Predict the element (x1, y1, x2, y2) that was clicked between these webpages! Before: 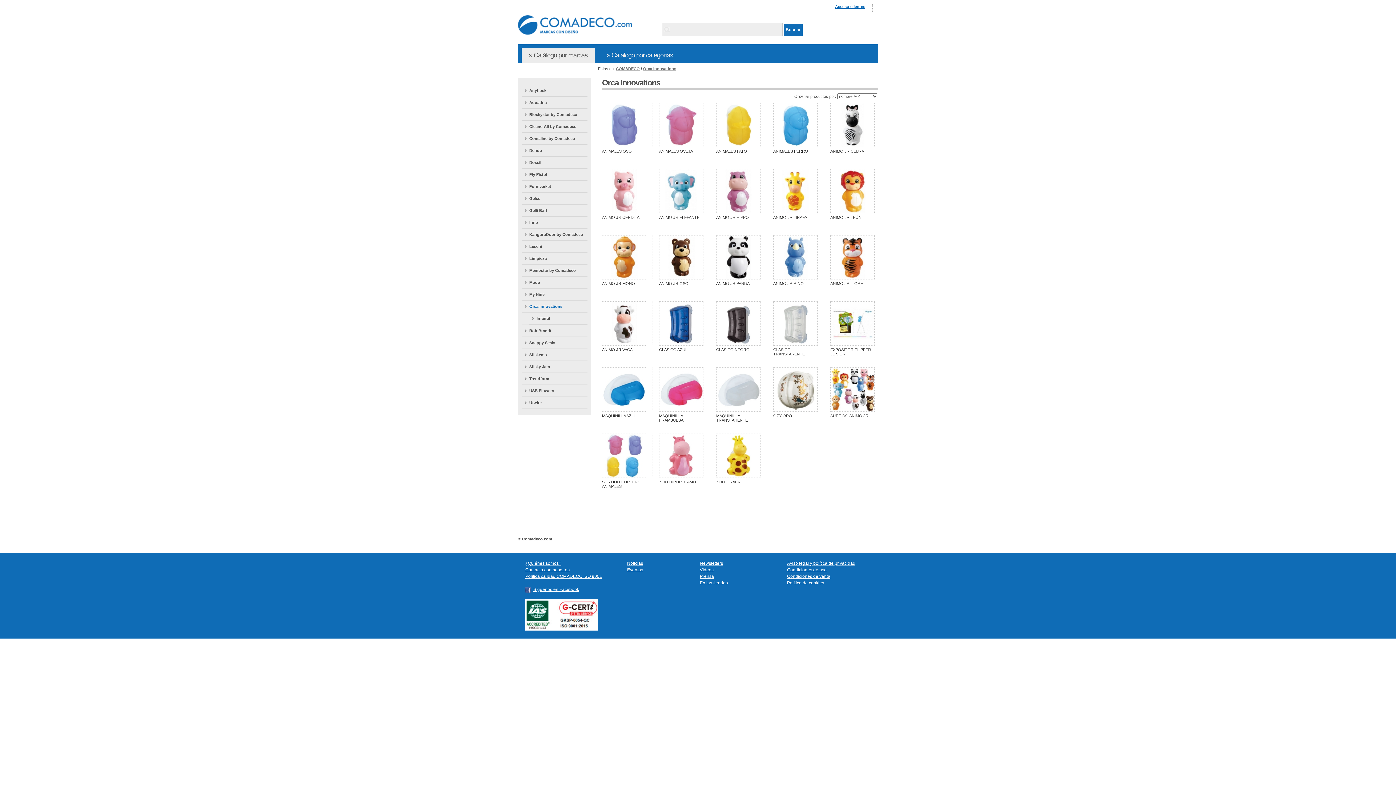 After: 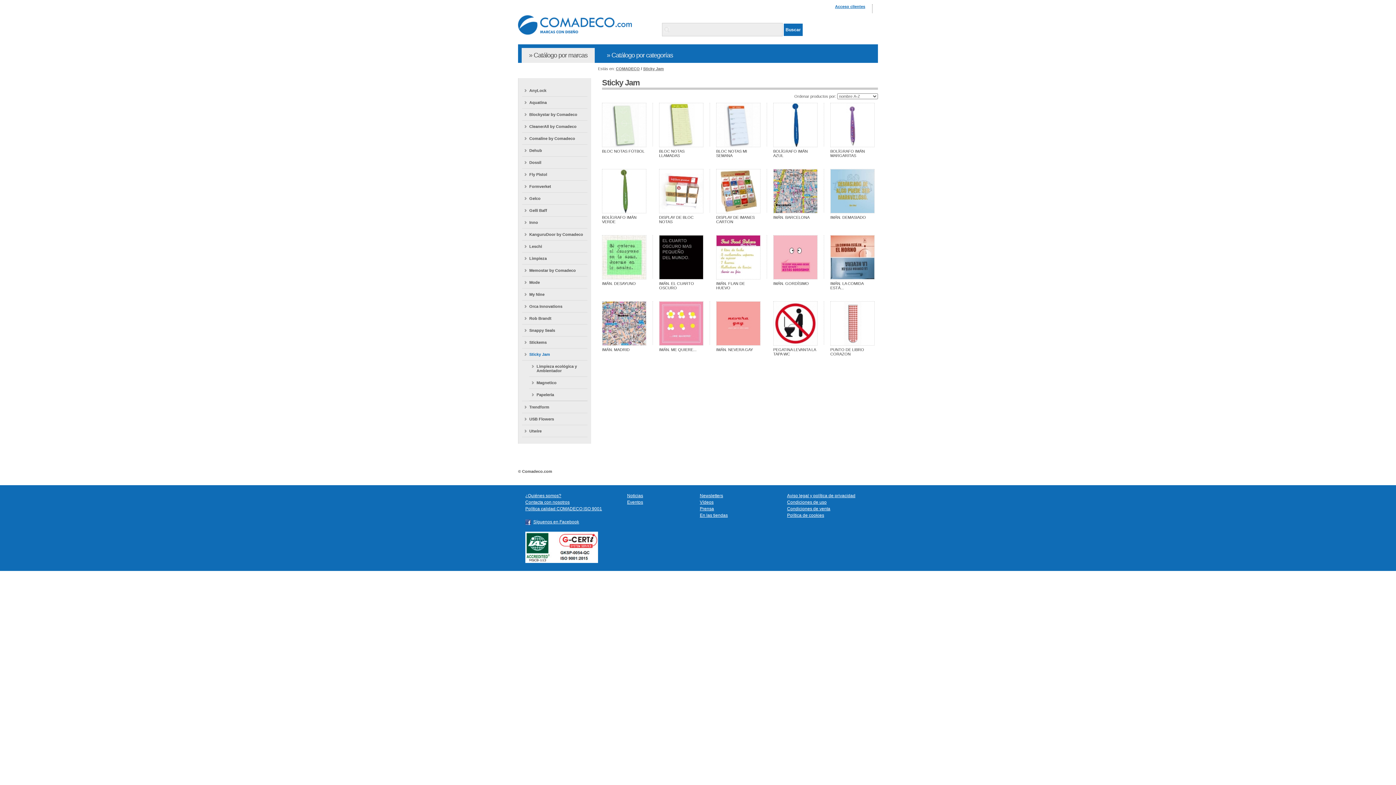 Action: bbox: (529, 364, 550, 369) label: Sticky Jam